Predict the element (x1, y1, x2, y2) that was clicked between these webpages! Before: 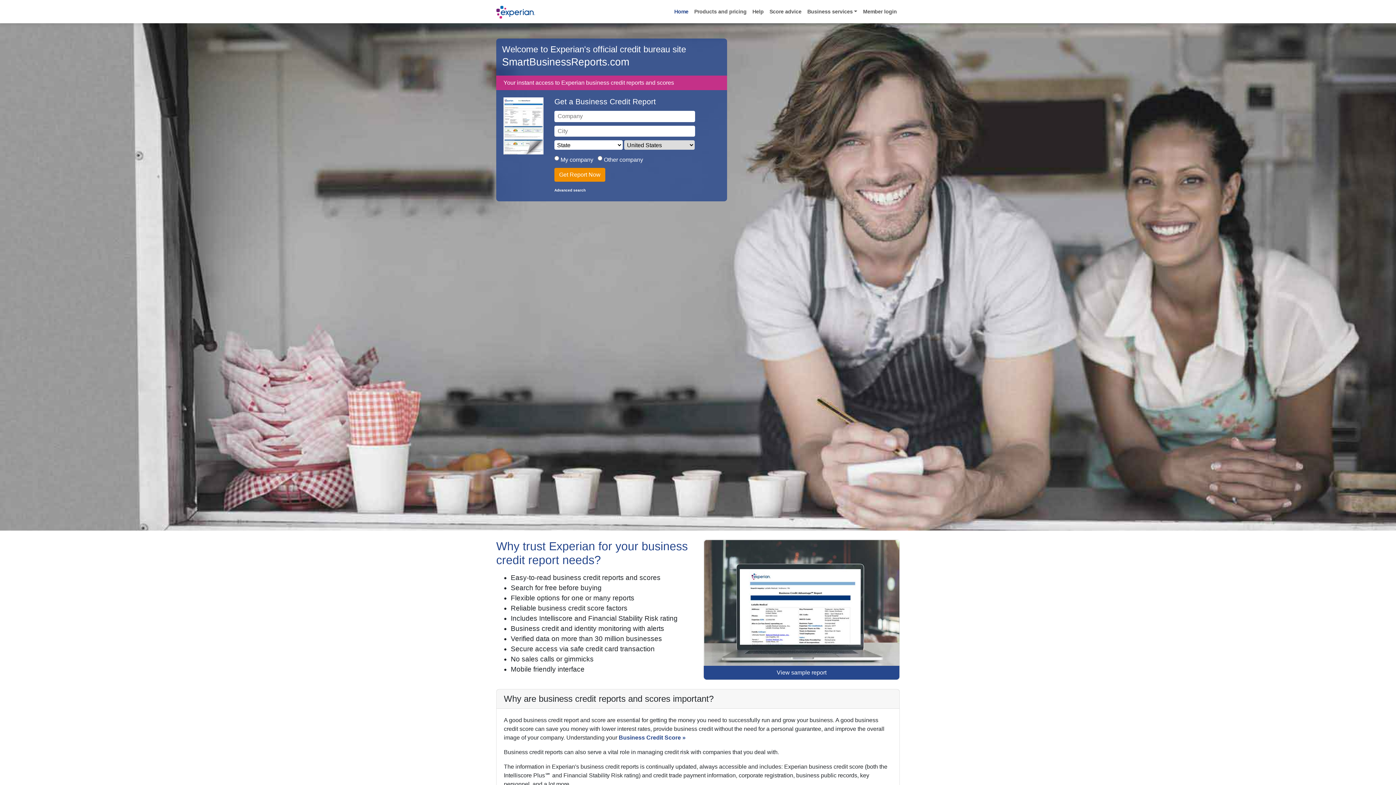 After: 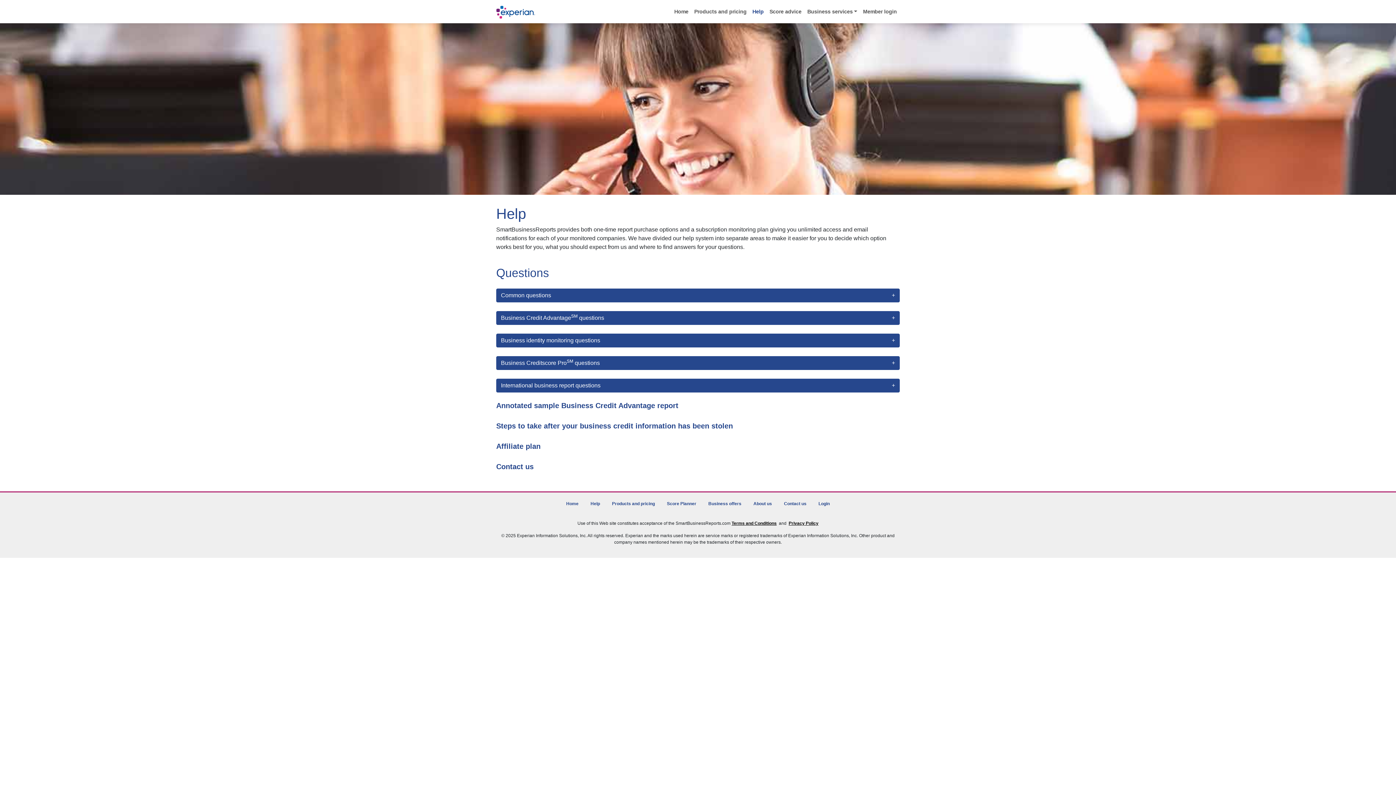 Action: bbox: (749, 4, 766, 18) label: Help